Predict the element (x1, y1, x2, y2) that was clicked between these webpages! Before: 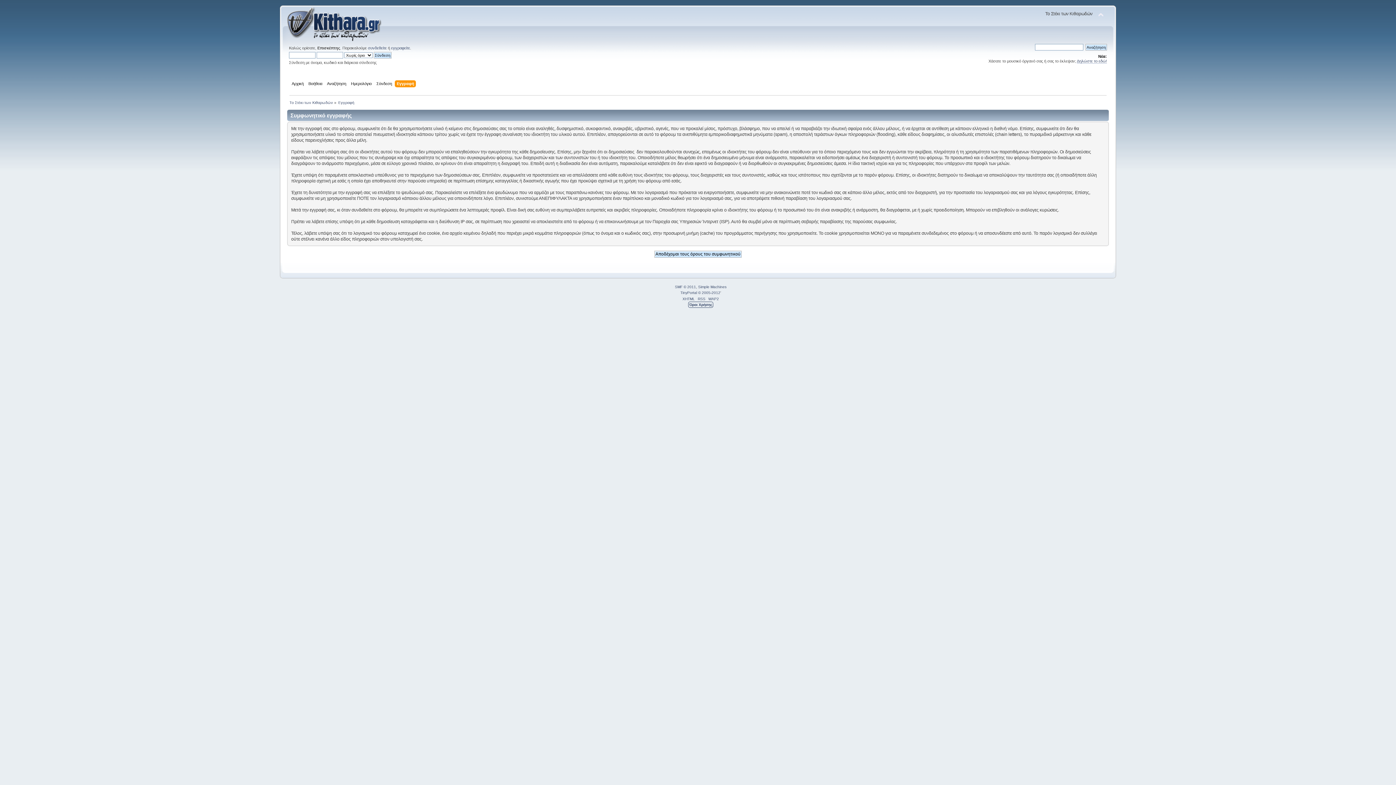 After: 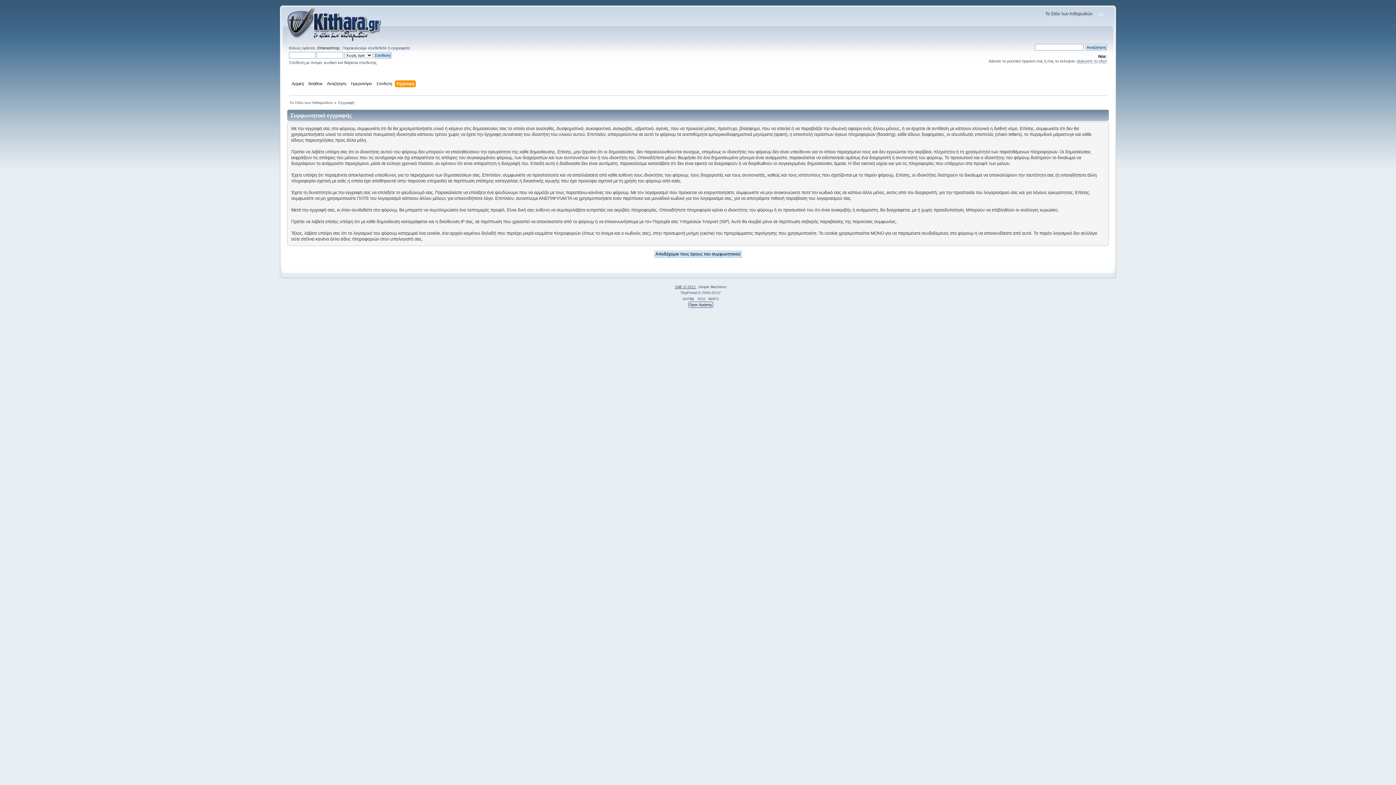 Action: bbox: (675, 284, 696, 288) label: SMF © 2011